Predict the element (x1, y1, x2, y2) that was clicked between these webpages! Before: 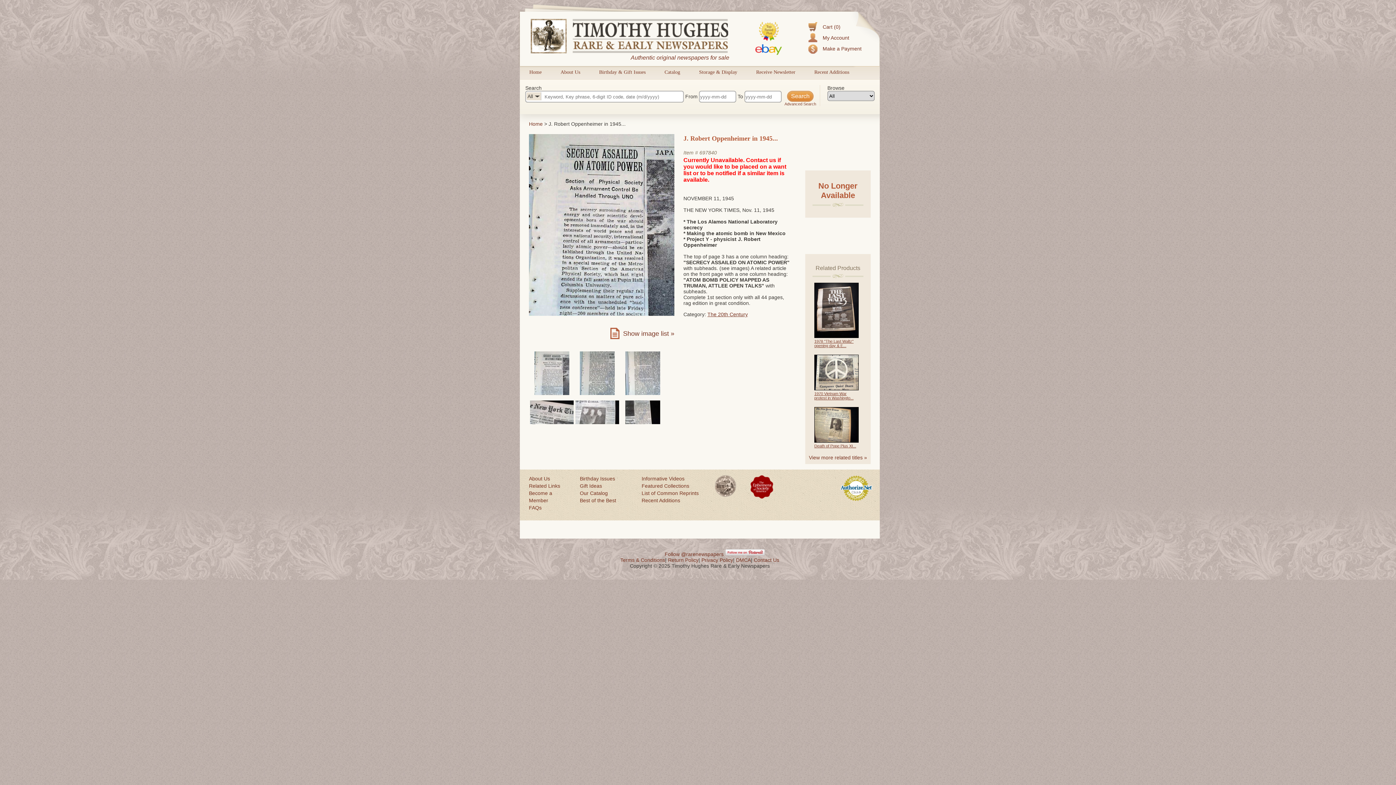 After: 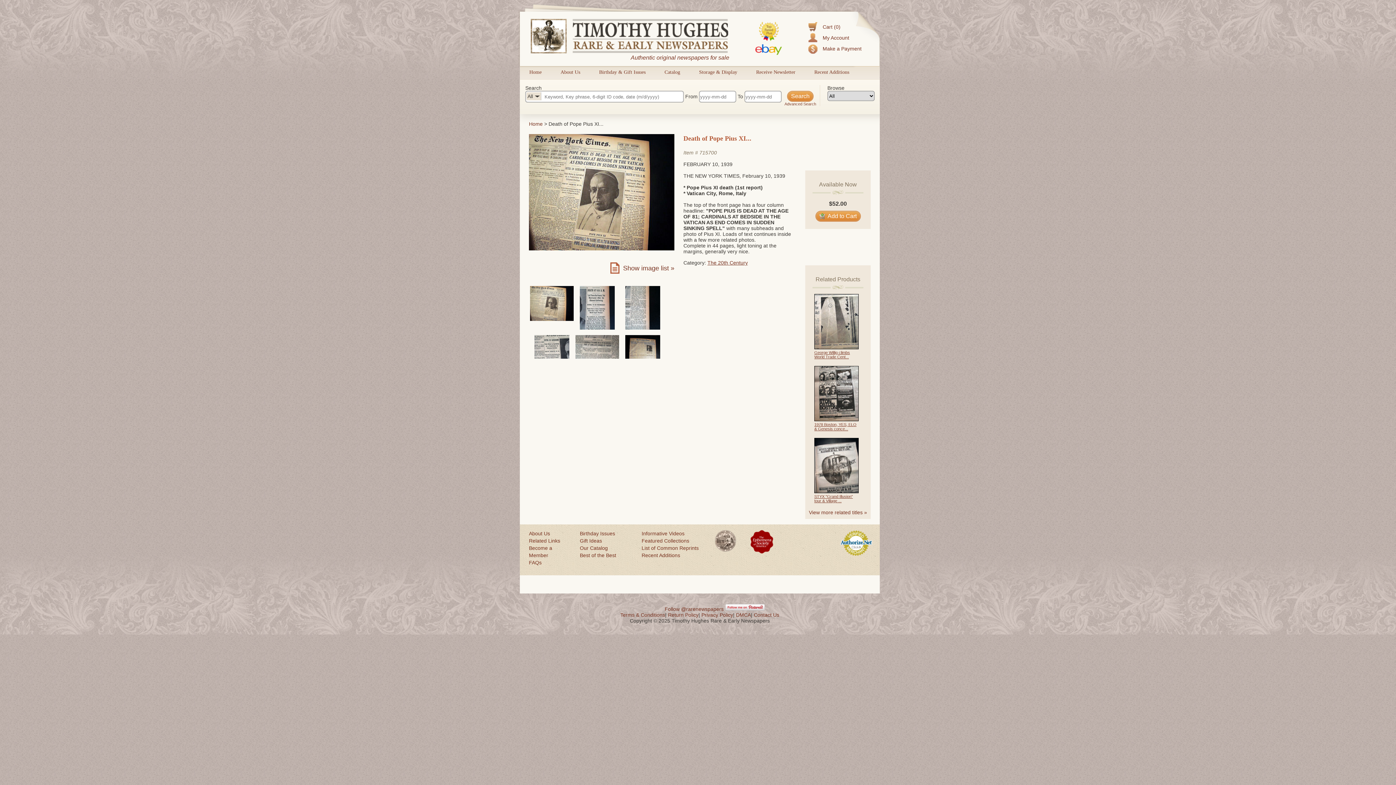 Action: label: Death of Pope Pius XI... bbox: (814, 443, 856, 448)